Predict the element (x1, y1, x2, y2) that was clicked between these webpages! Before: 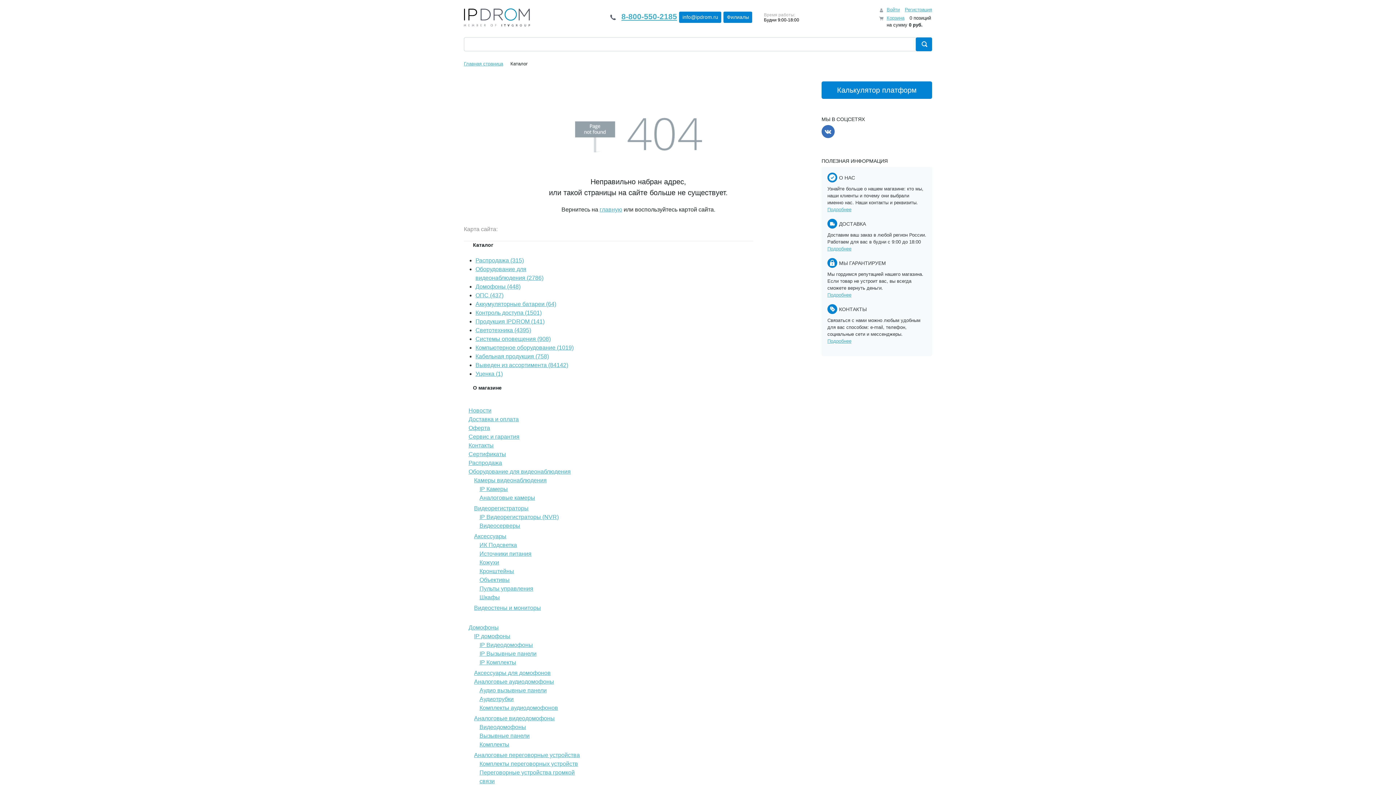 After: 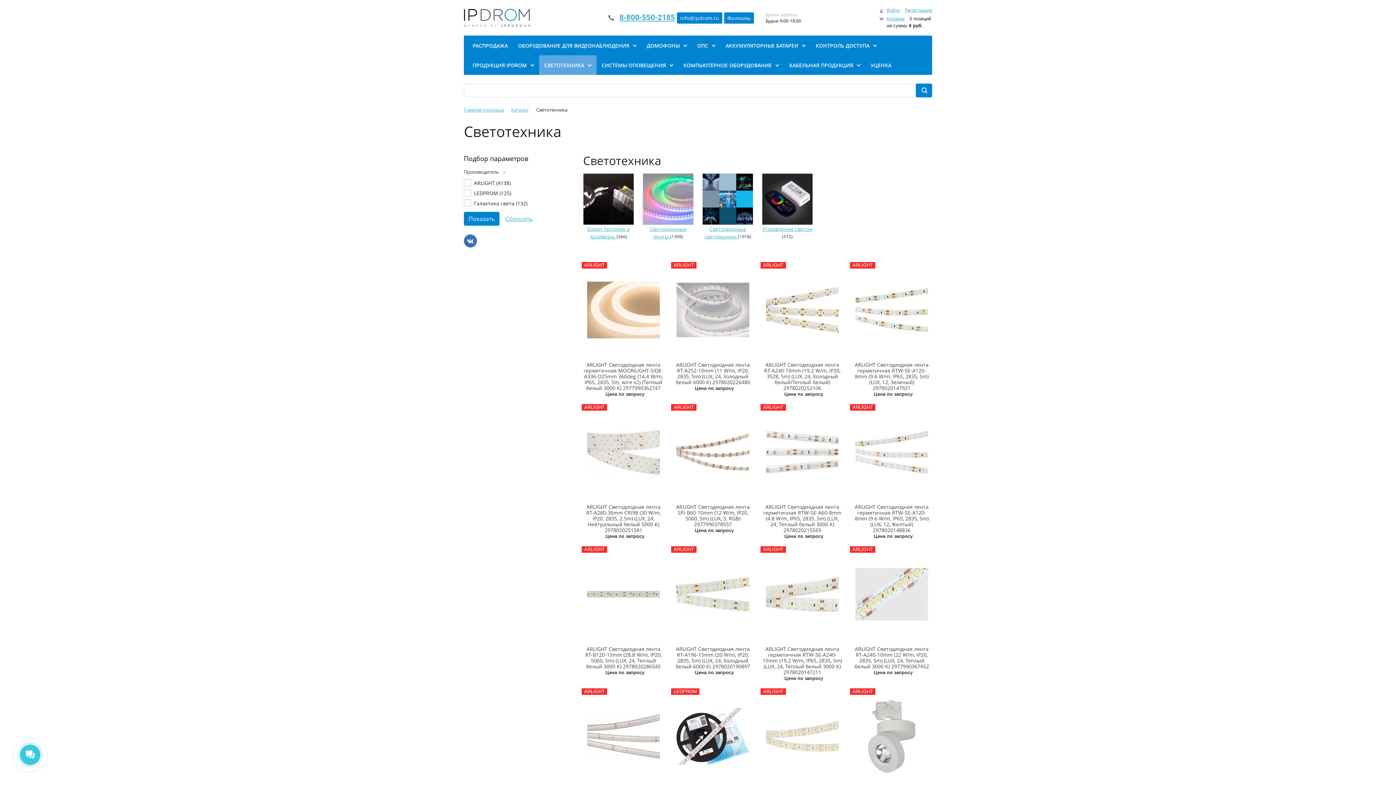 Action: label: Светотехника (4395) bbox: (475, 327, 531, 333)